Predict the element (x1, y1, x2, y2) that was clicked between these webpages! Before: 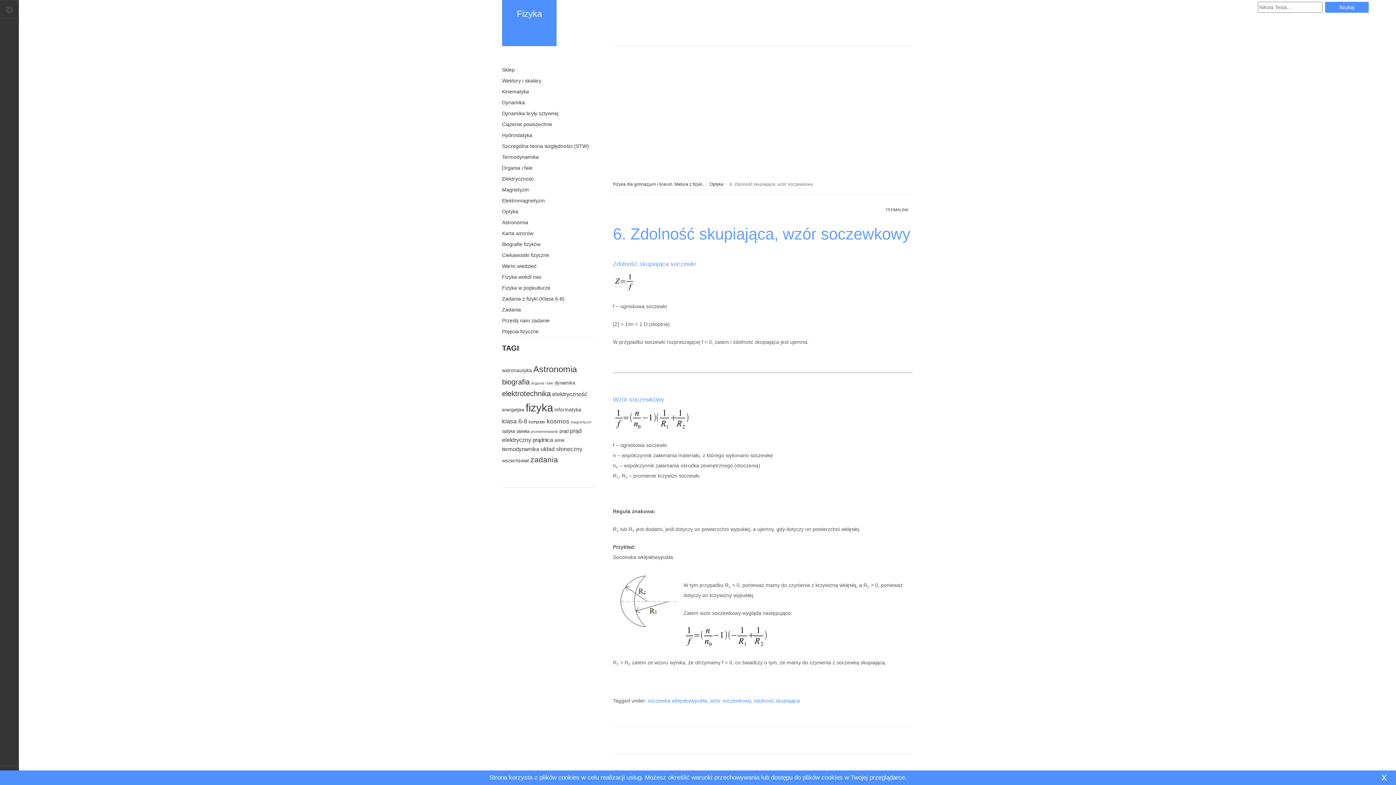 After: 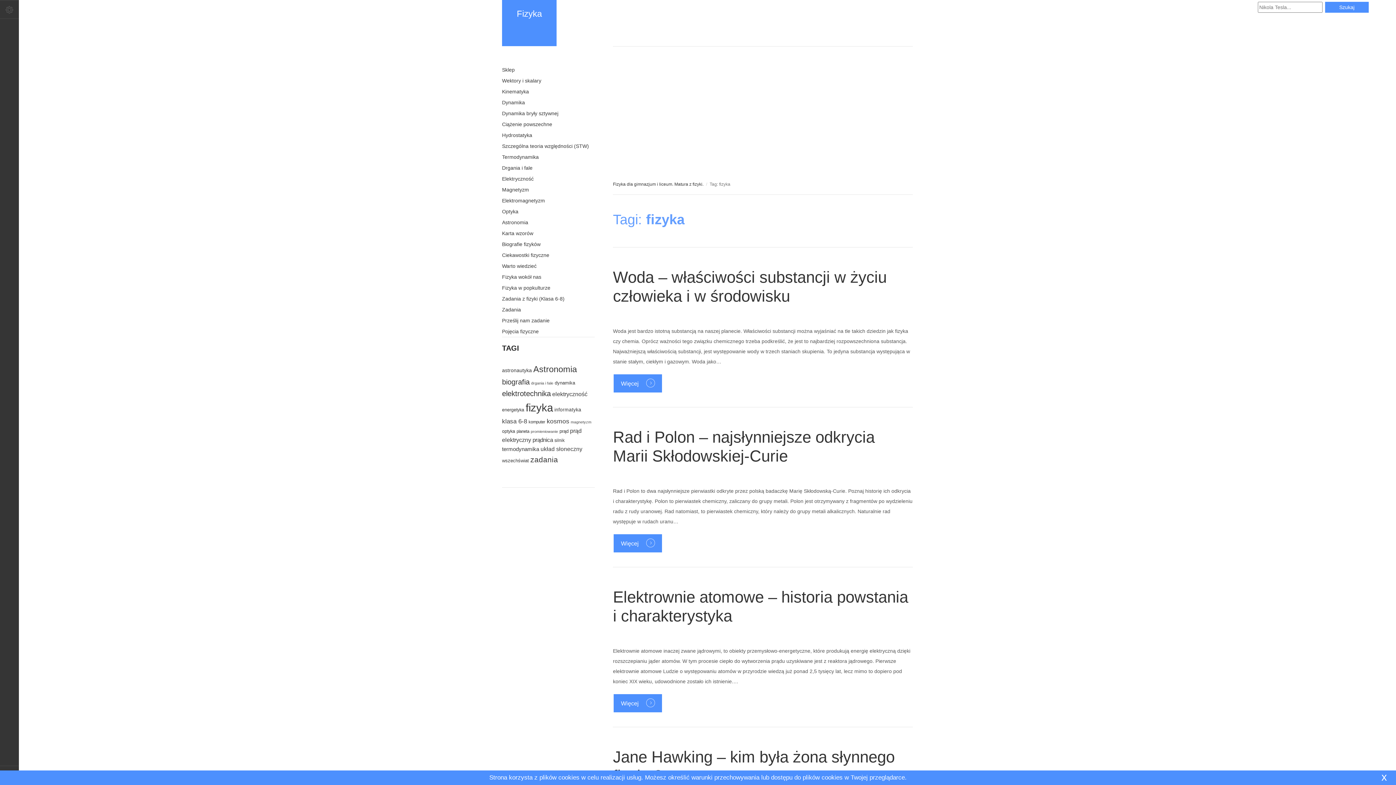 Action: bbox: (525, 401, 553, 413) label: fizyka (105 elementów)